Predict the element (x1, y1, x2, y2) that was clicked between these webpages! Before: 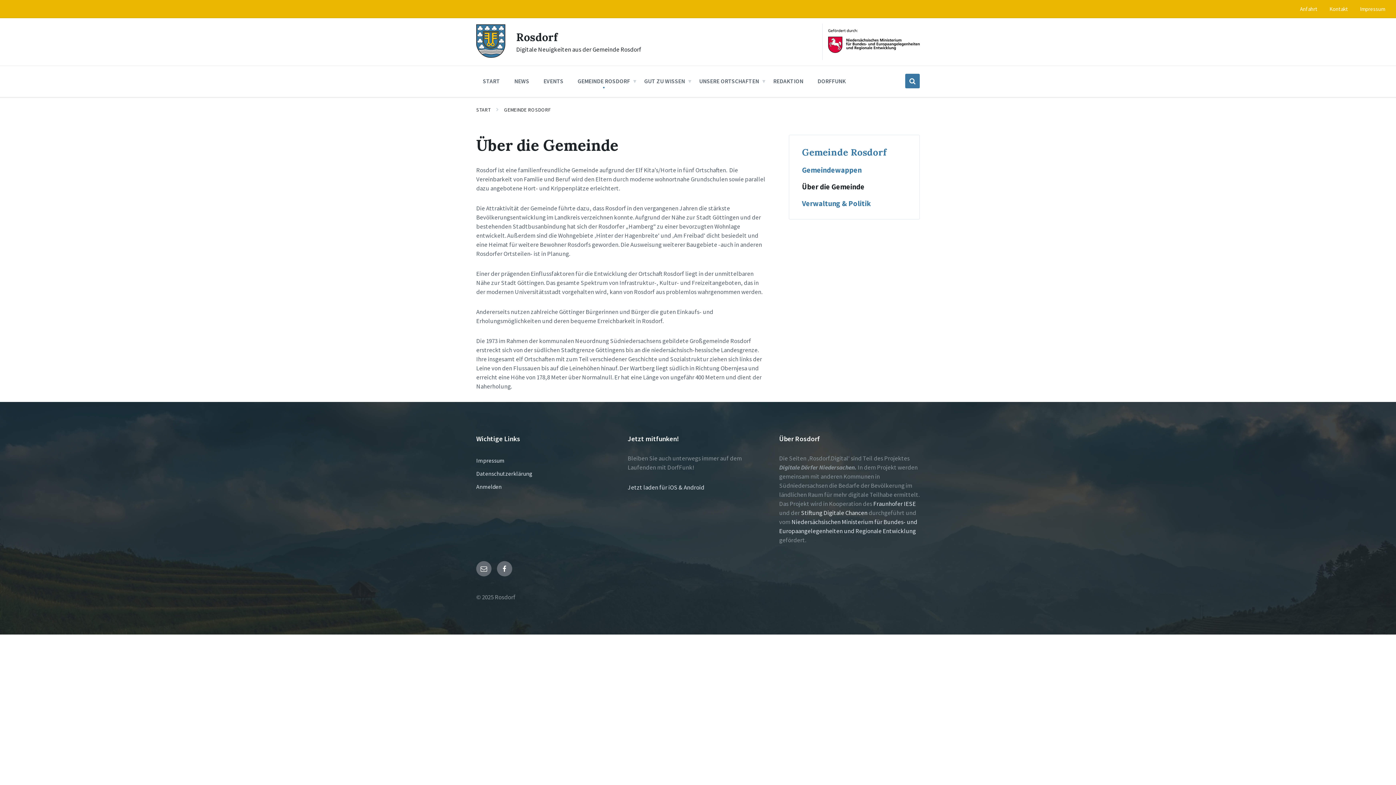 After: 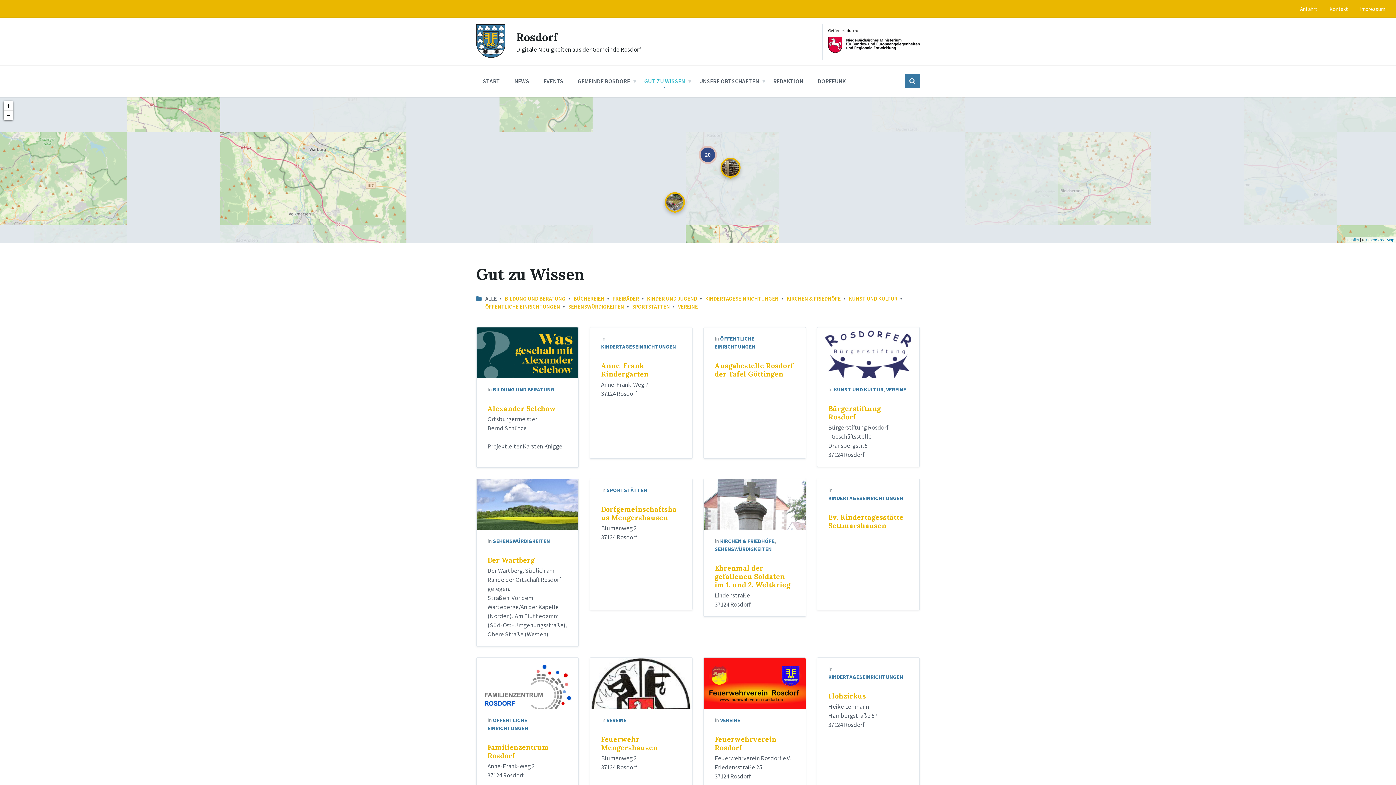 Action: label: GUT ZU WISSEN bbox: (638, 73, 690, 88)